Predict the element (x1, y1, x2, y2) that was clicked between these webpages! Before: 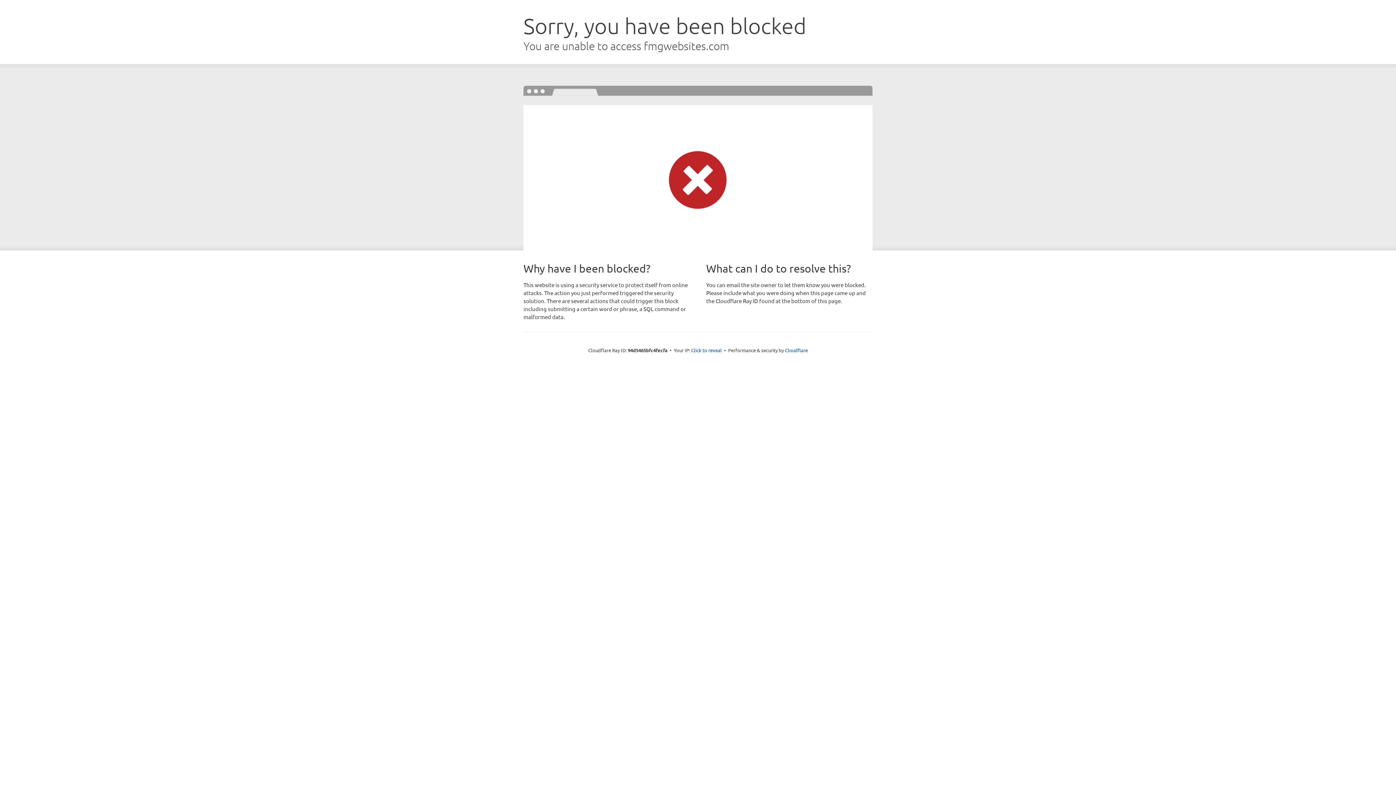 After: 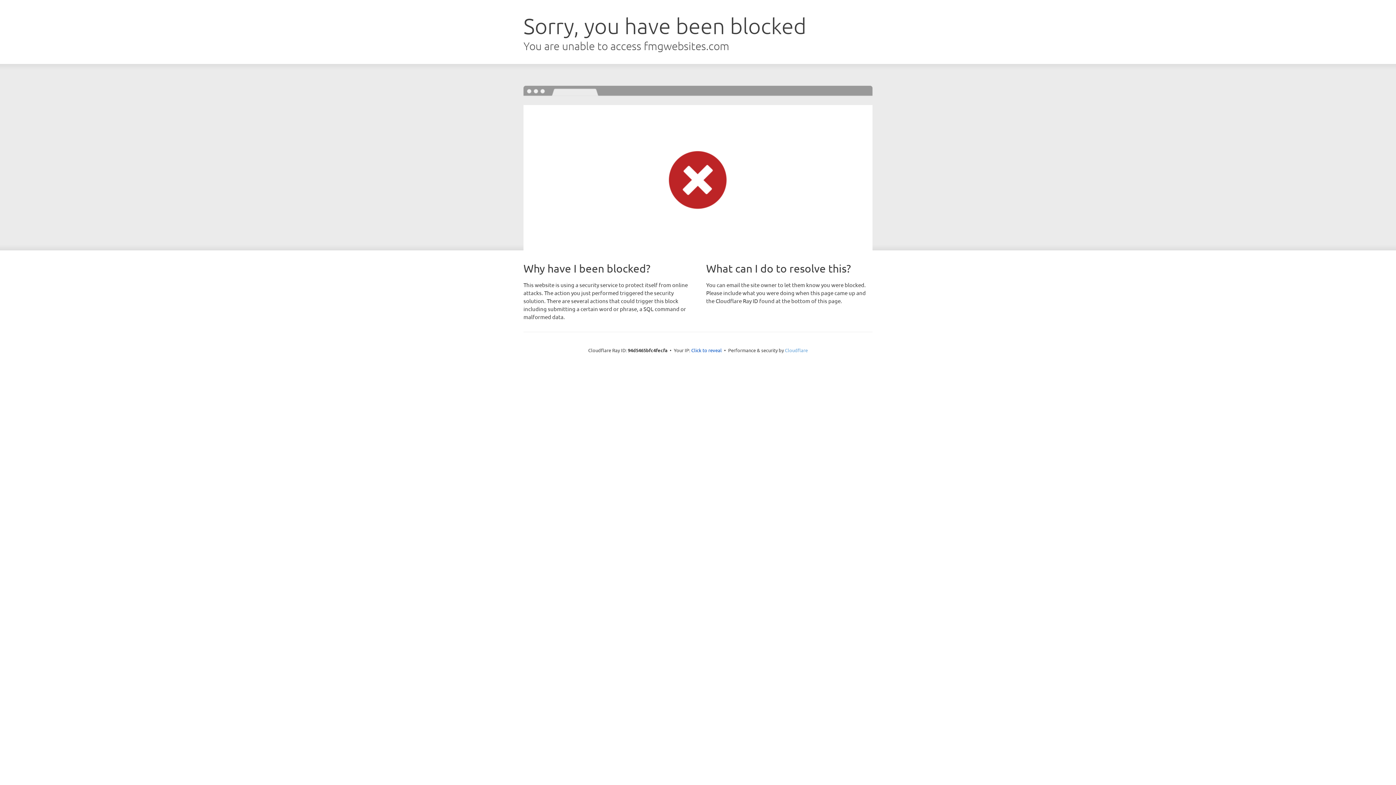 Action: bbox: (785, 347, 808, 353) label: Cloudflare